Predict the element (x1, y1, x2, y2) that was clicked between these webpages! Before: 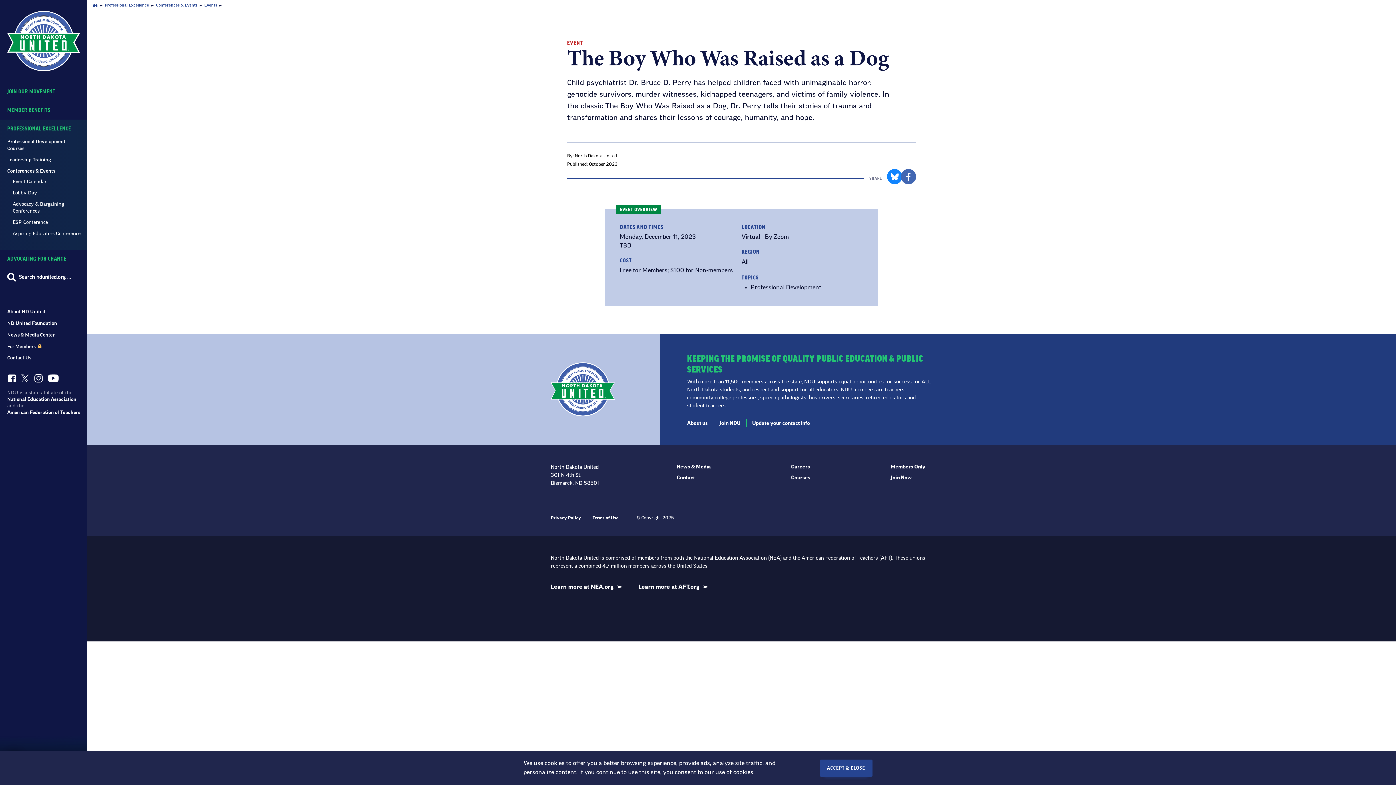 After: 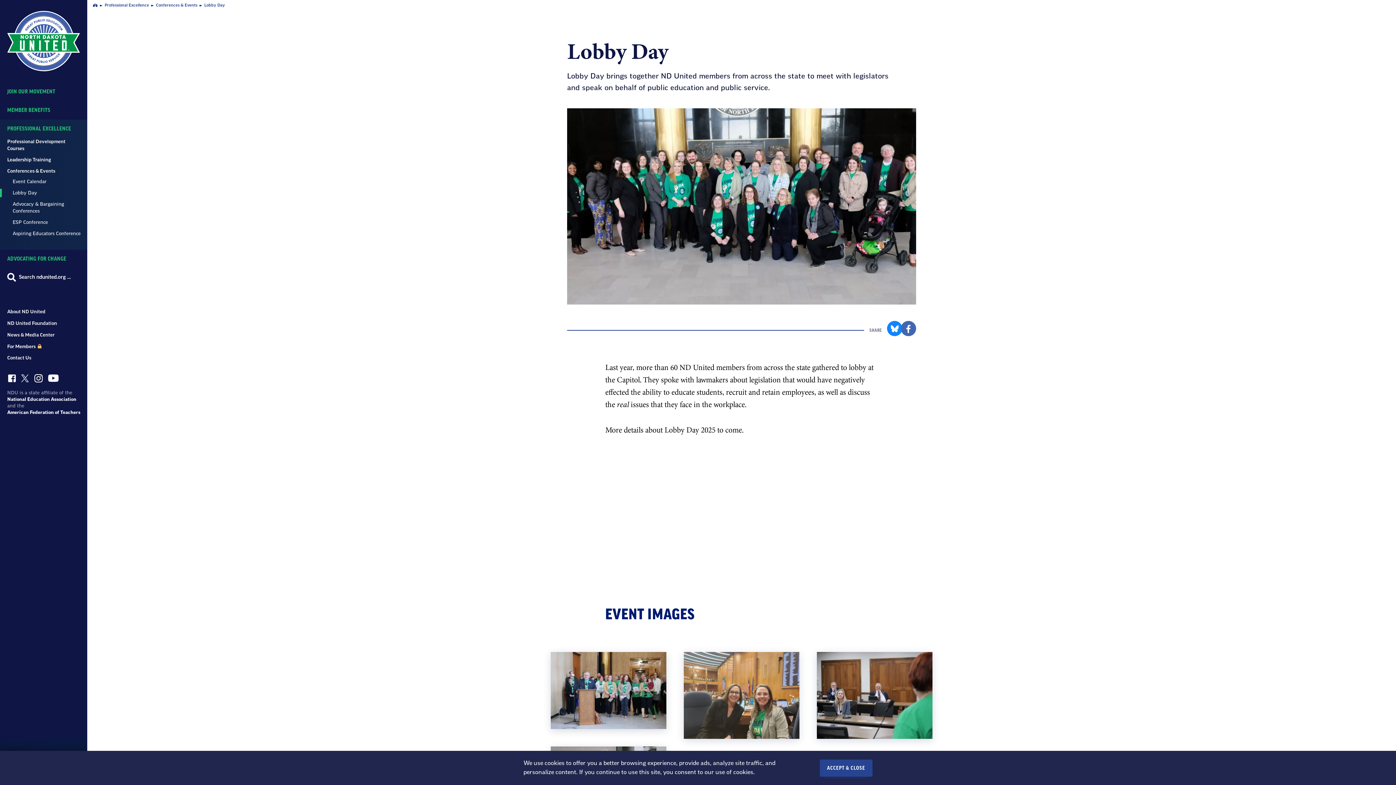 Action: label: Lobby Day bbox: (12, 189, 81, 196)